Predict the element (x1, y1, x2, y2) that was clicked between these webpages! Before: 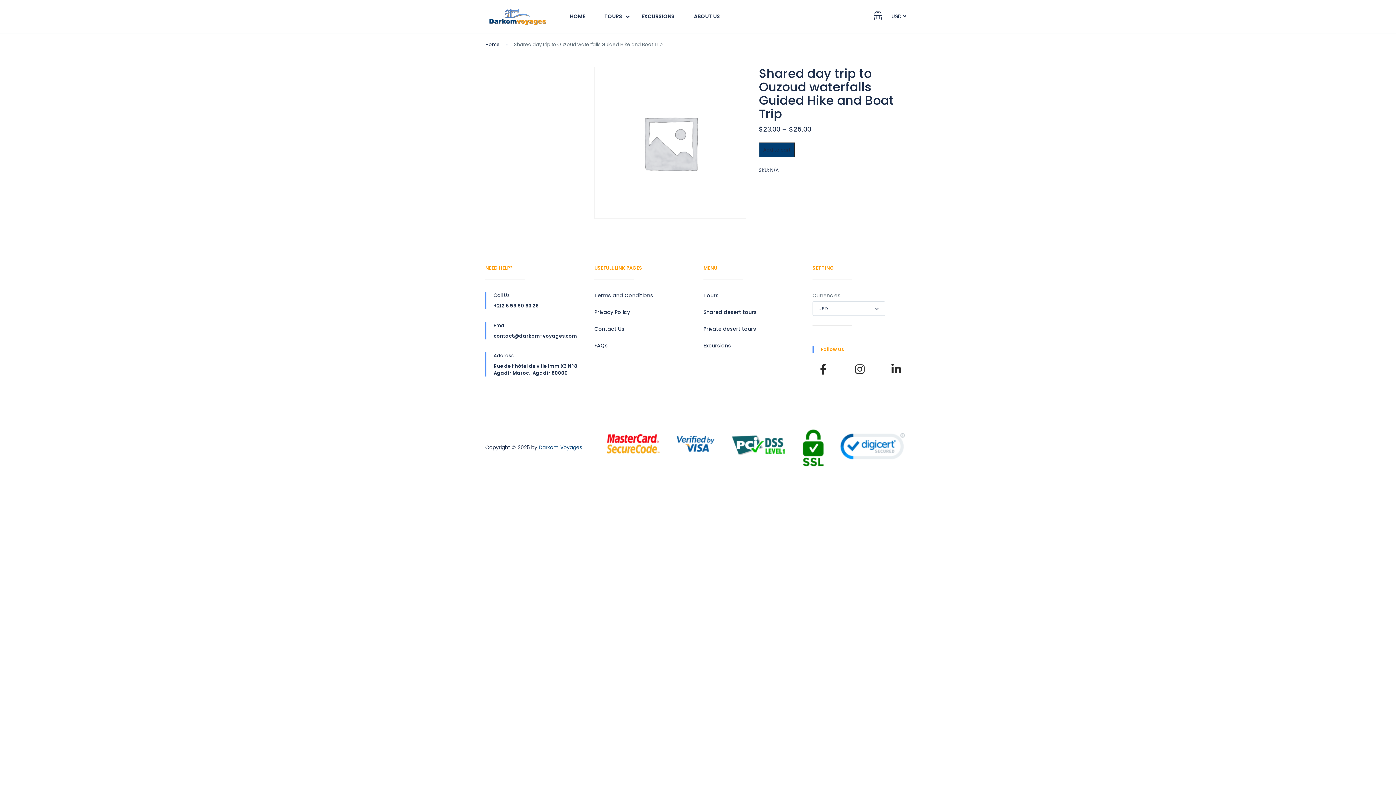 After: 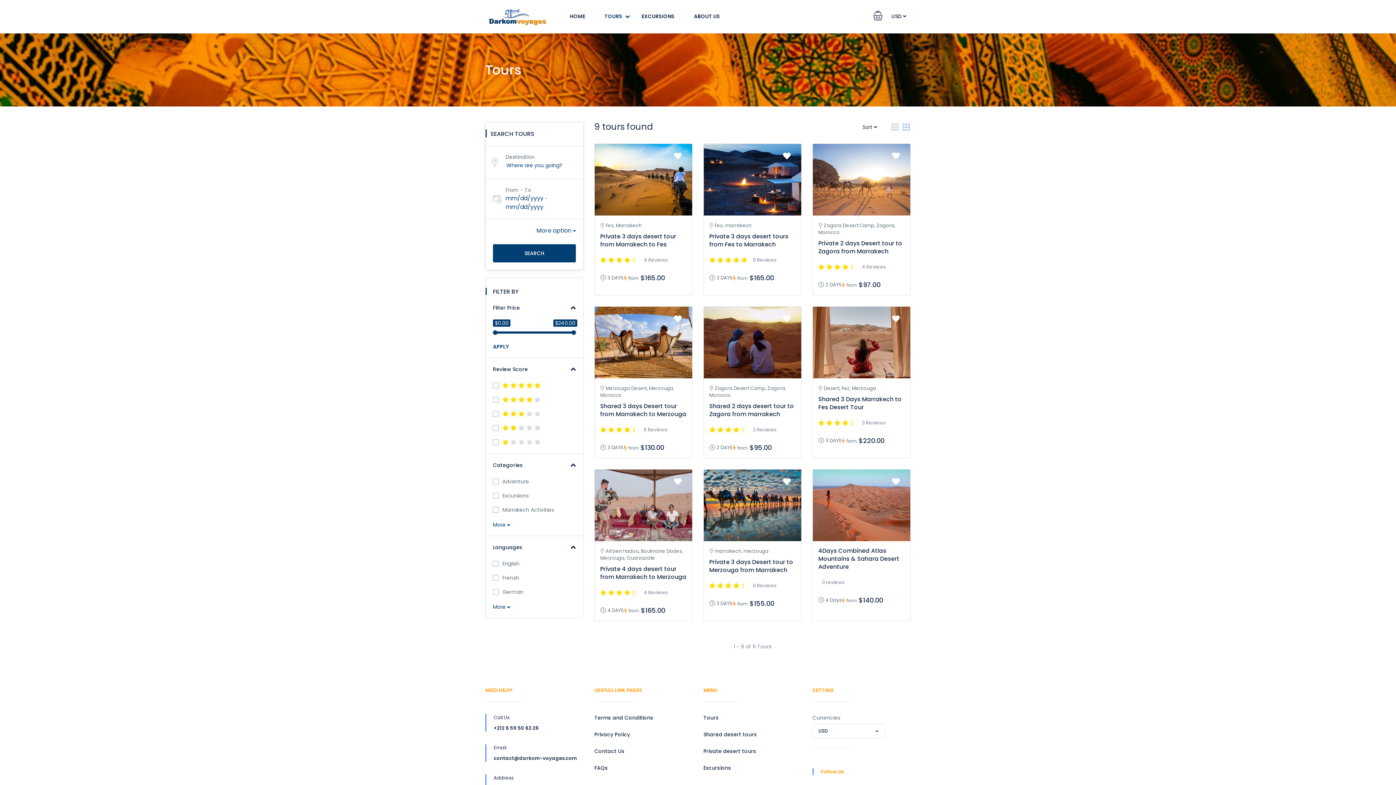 Action: bbox: (595, 0, 631, 33) label: TOURS